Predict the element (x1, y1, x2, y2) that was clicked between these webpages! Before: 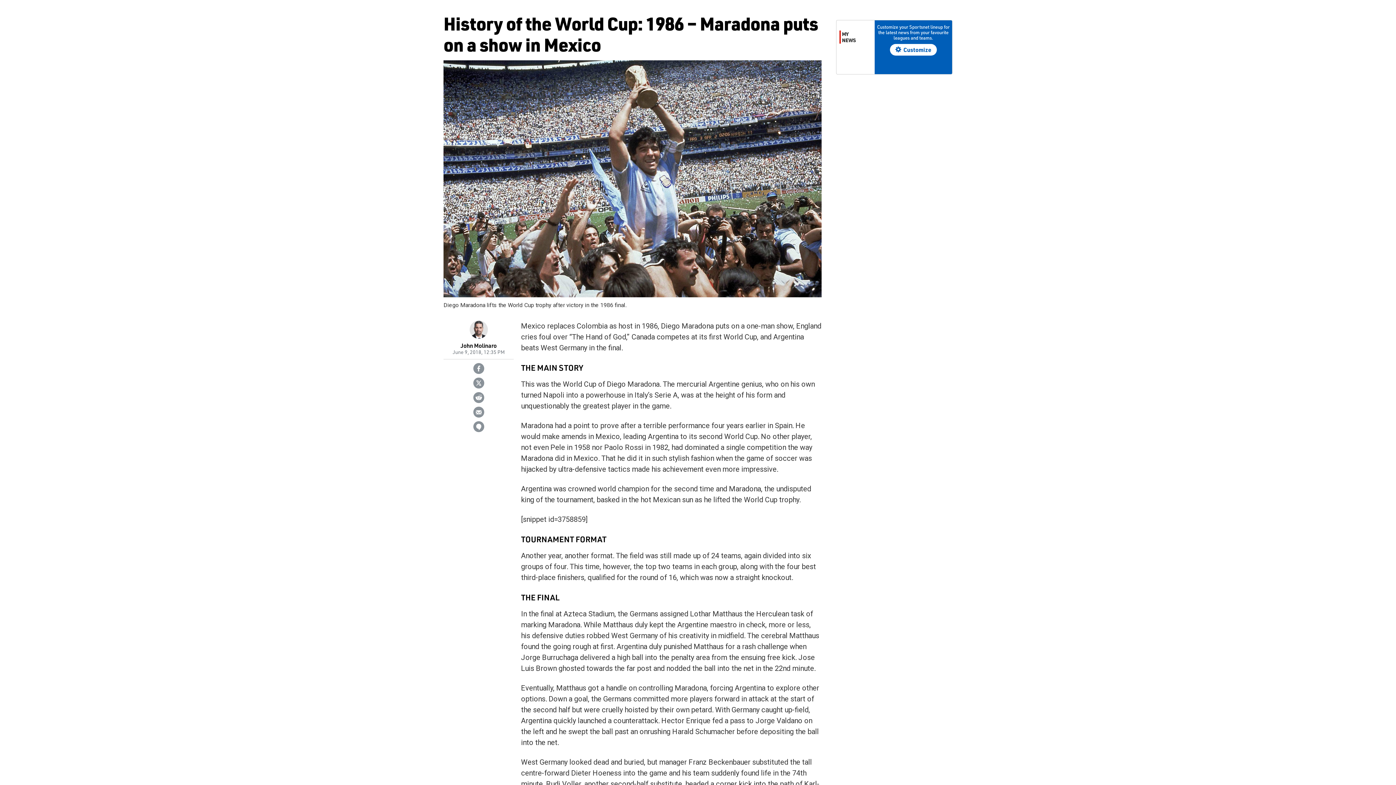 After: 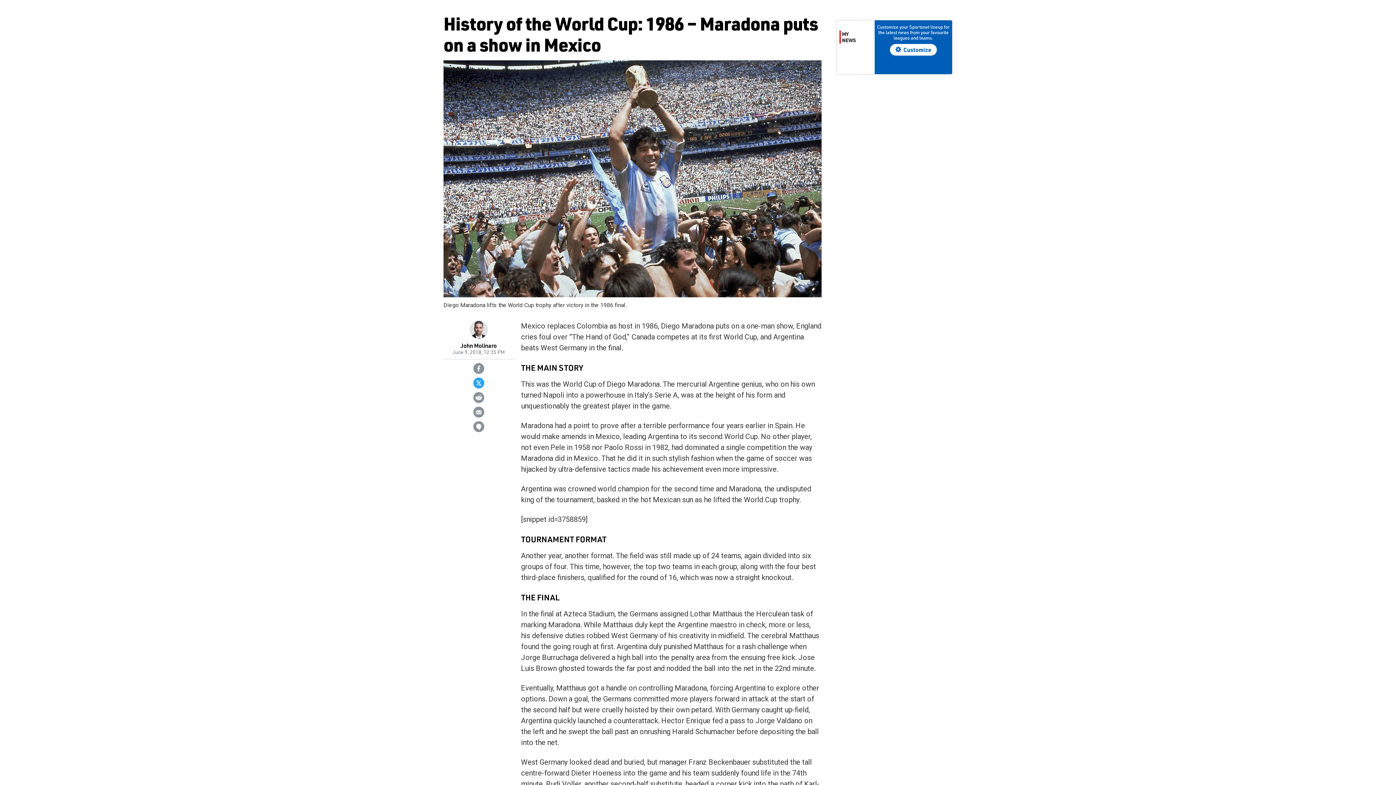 Action: bbox: (473, 377, 484, 388)